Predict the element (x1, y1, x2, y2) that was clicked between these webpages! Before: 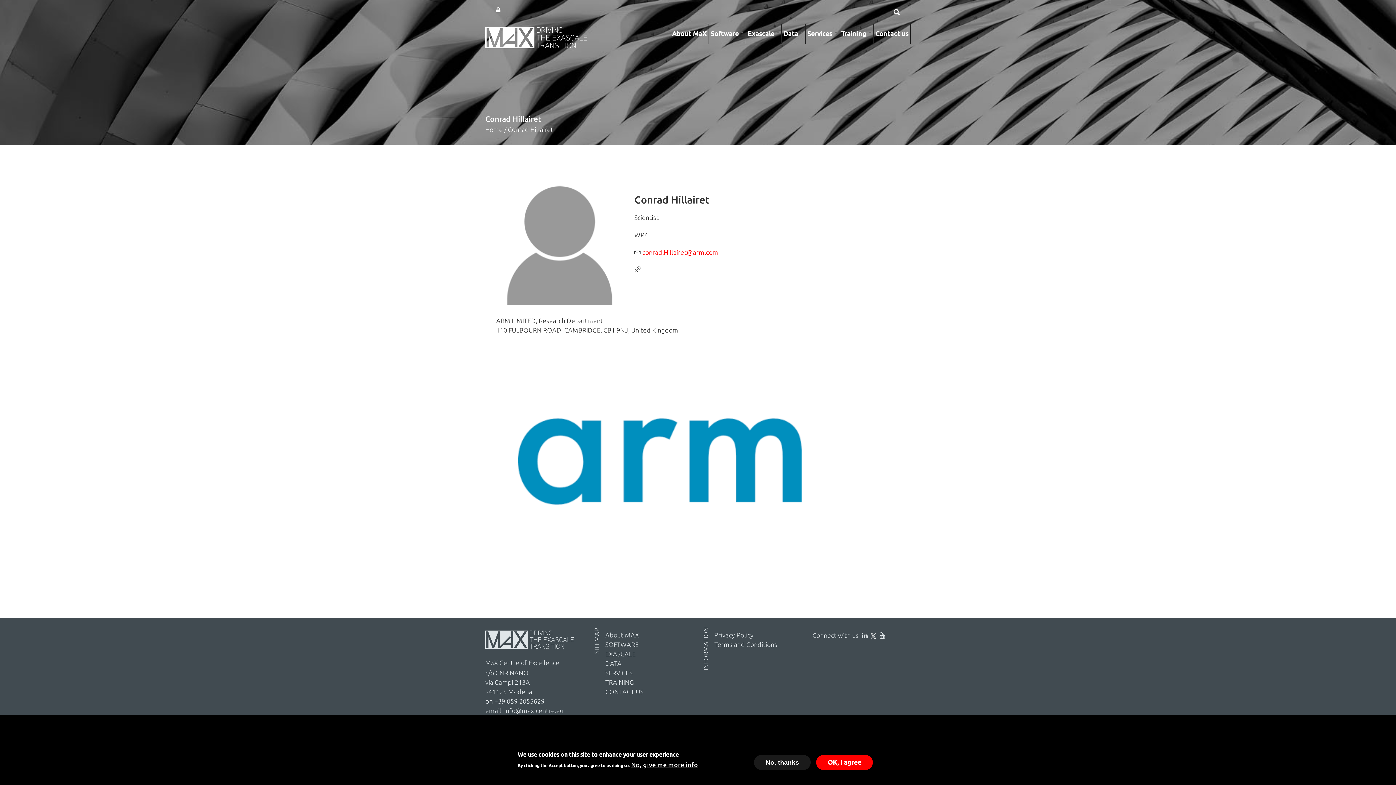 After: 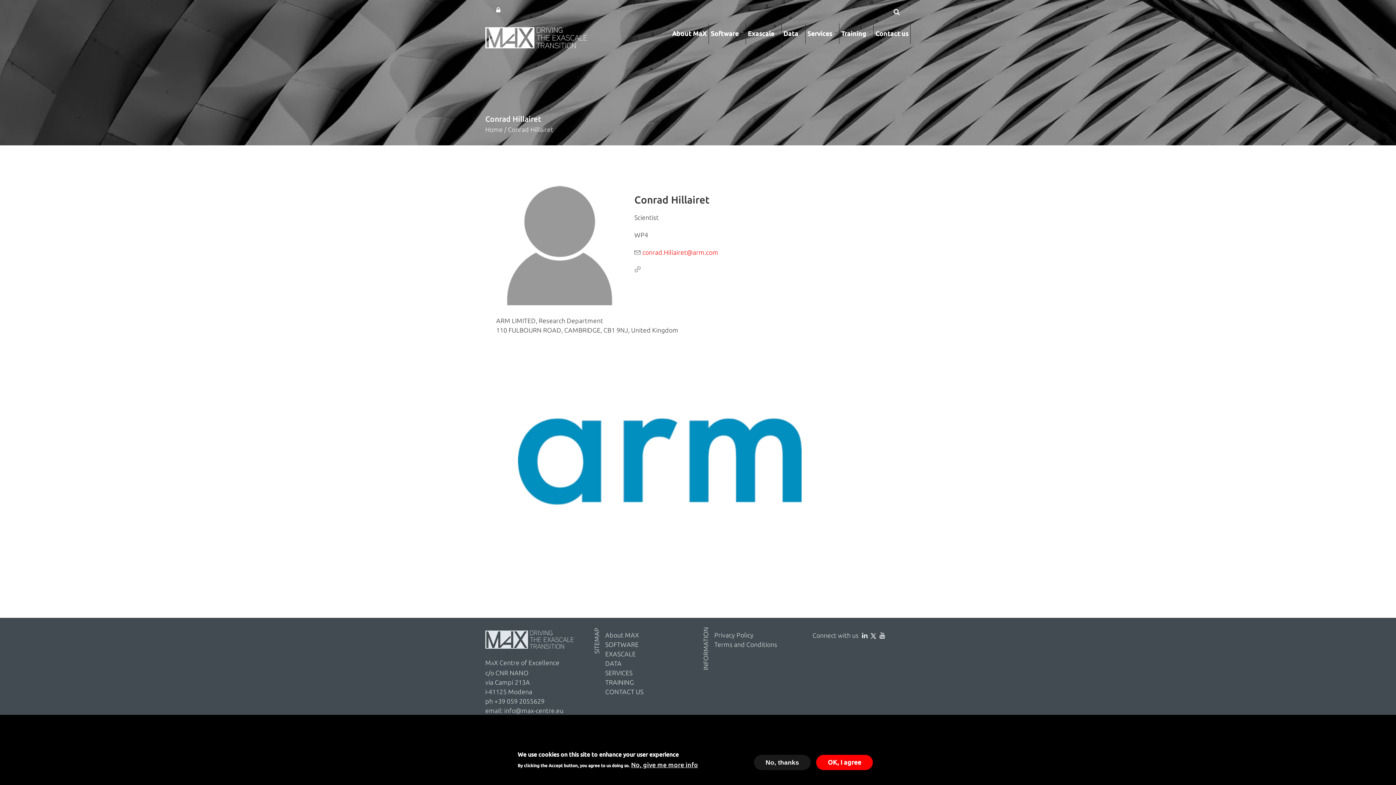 Action: bbox: (870, 632, 876, 639)